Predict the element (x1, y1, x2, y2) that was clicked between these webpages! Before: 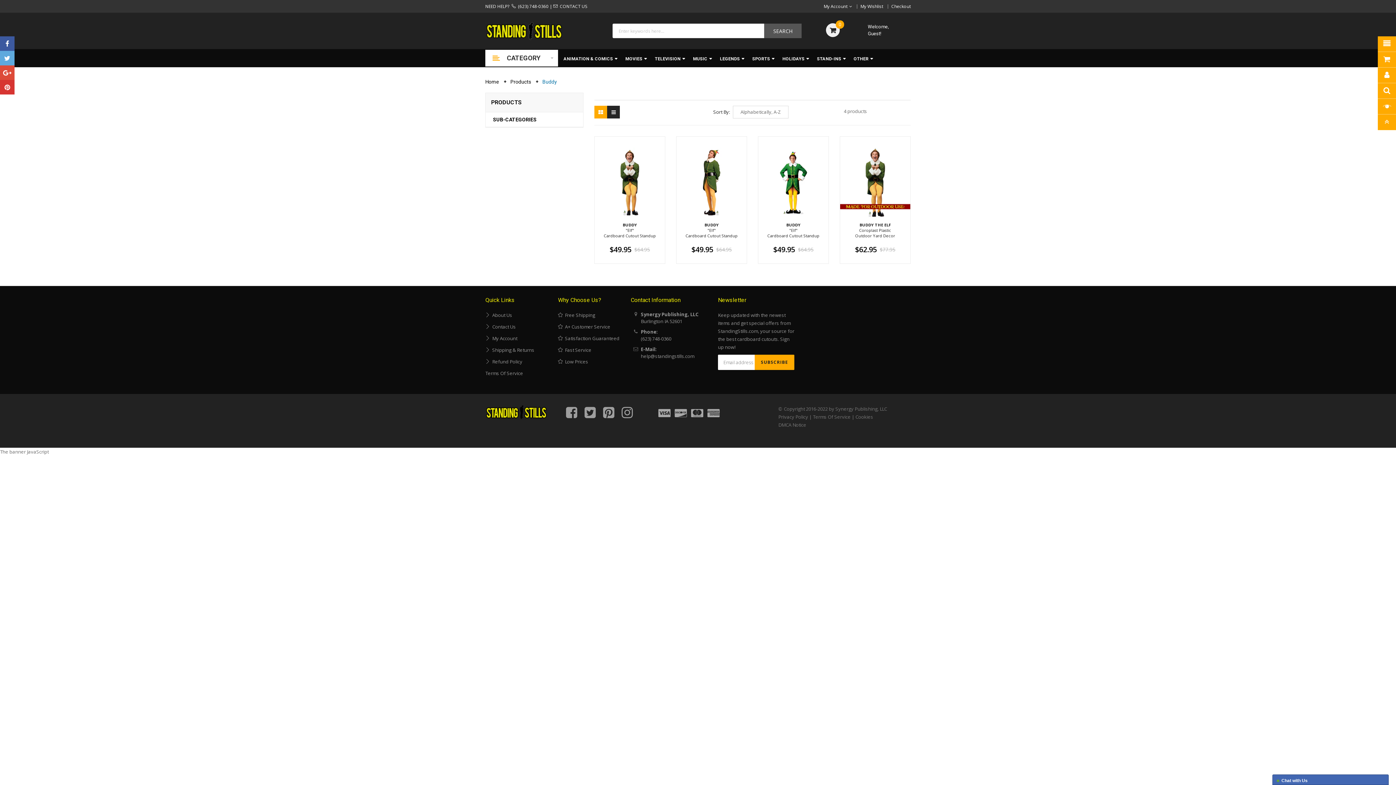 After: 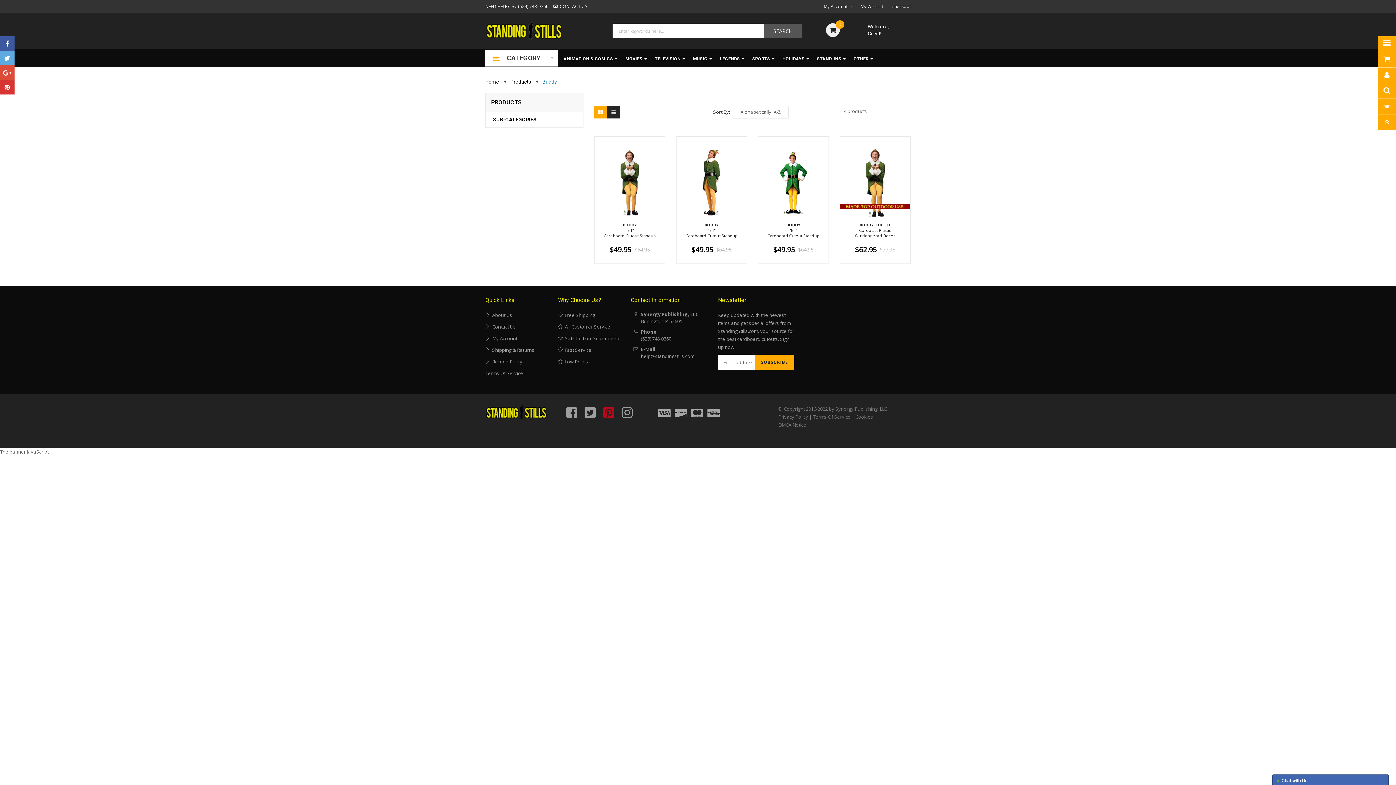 Action: bbox: (603, 412, 614, 418)